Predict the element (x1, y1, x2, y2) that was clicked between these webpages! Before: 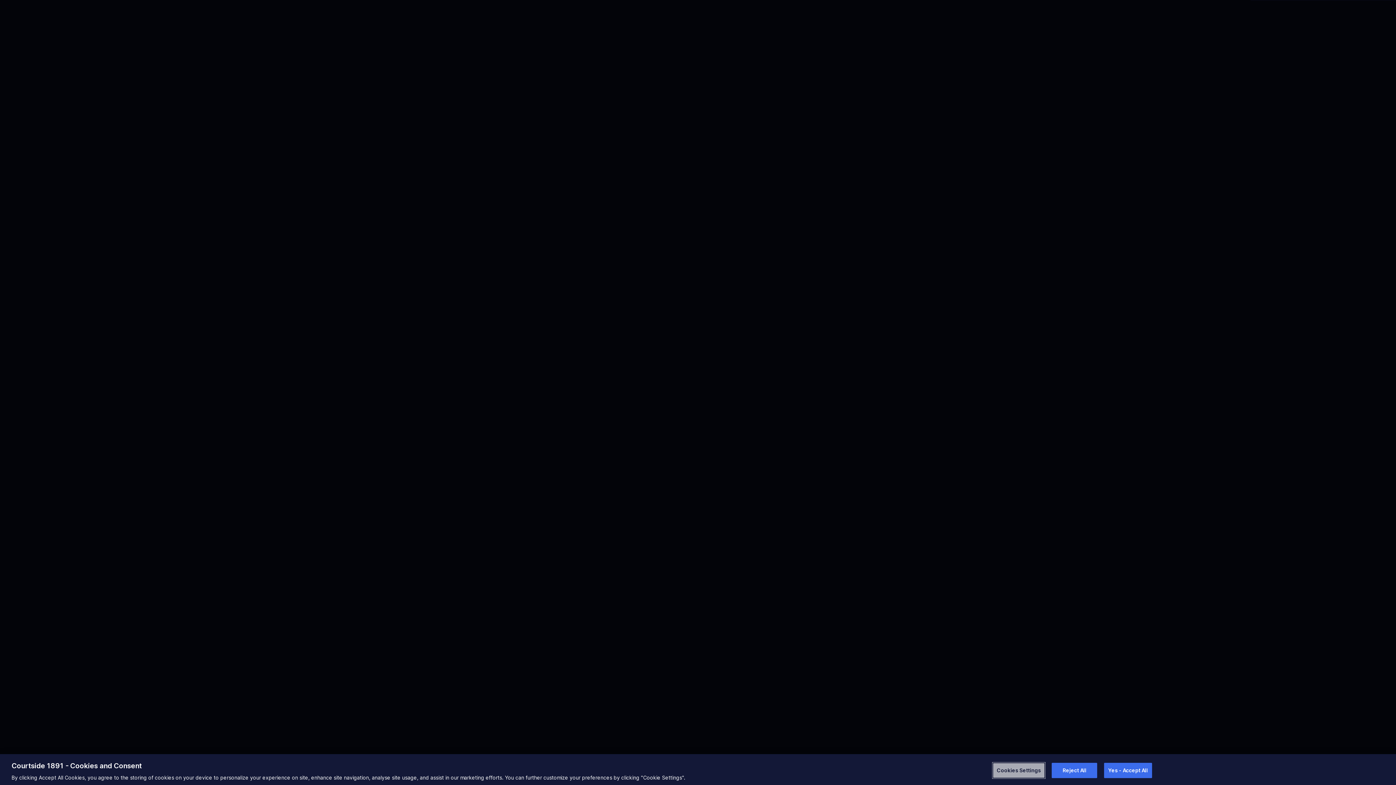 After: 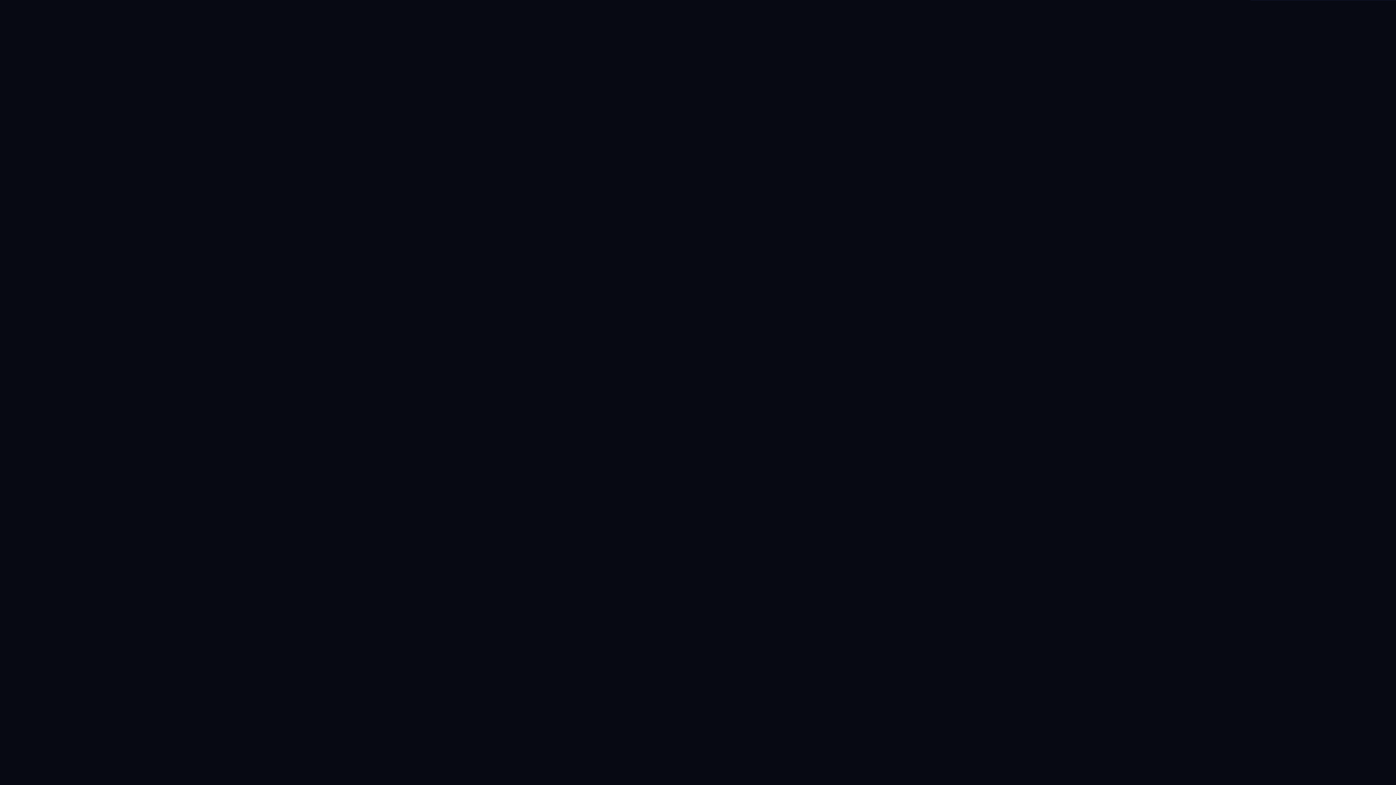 Action: label: Yes - Accept All bbox: (1104, 763, 1152, 778)